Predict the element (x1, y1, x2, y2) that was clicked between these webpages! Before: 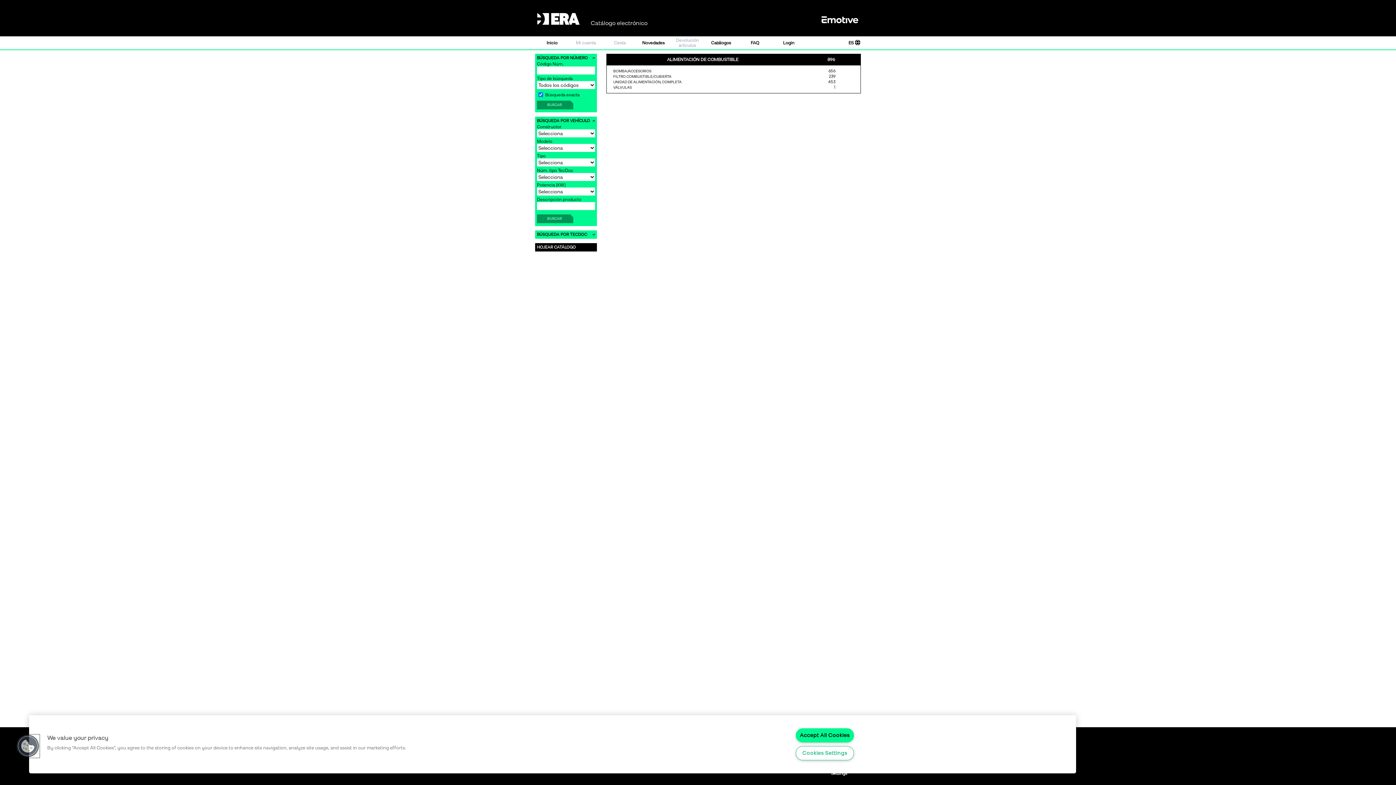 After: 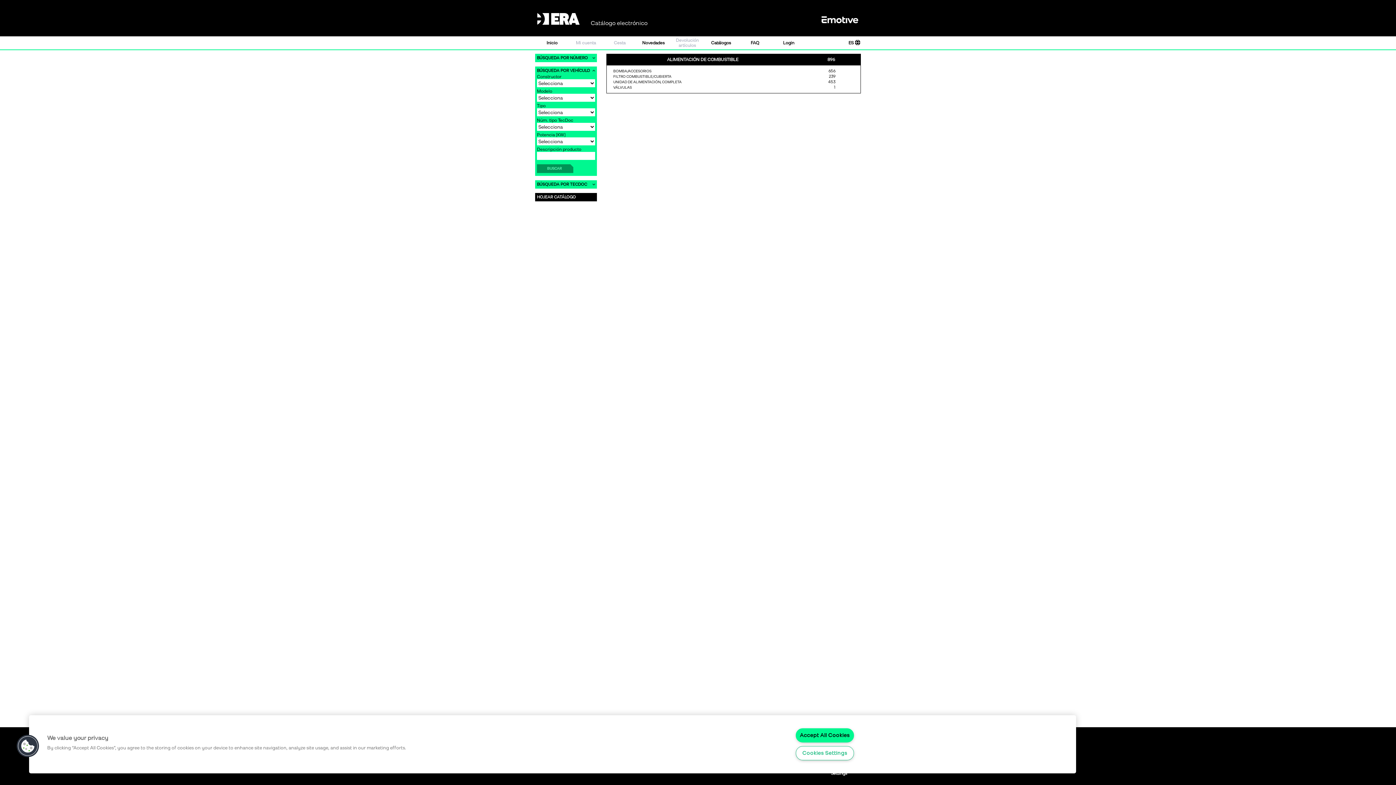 Action: bbox: (592, 56, 595, 59)